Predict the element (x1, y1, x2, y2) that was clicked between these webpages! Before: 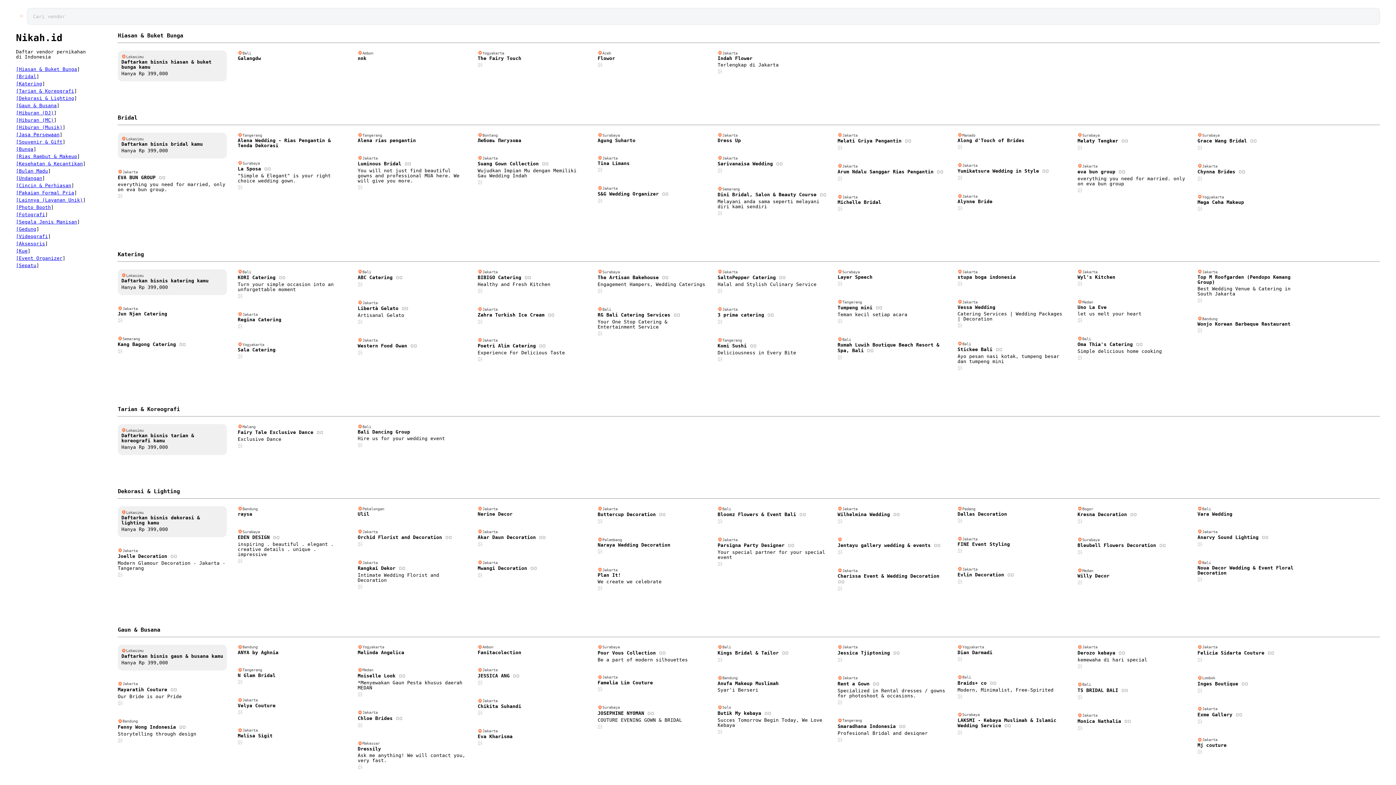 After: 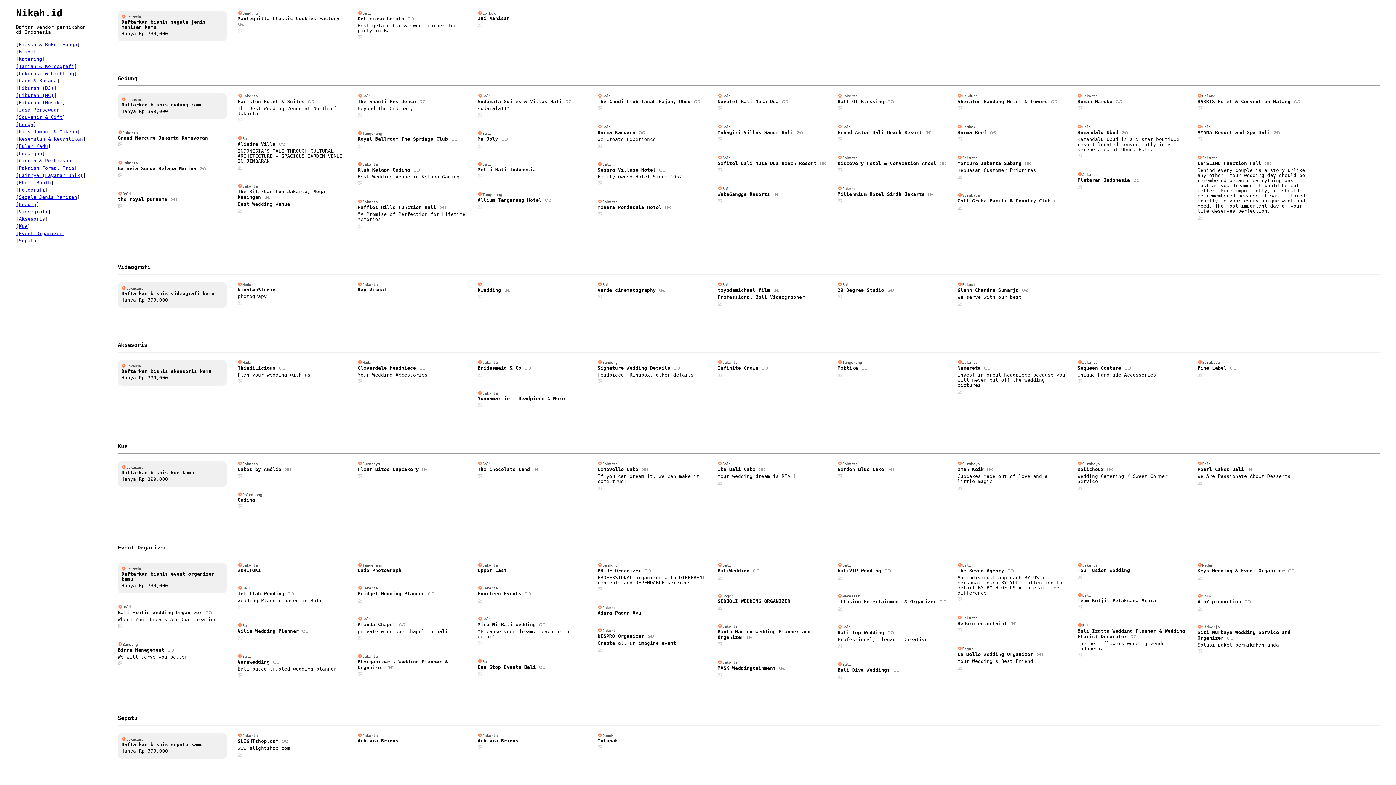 Action: bbox: (16, 241, 45, 246) label: [Aksesoris